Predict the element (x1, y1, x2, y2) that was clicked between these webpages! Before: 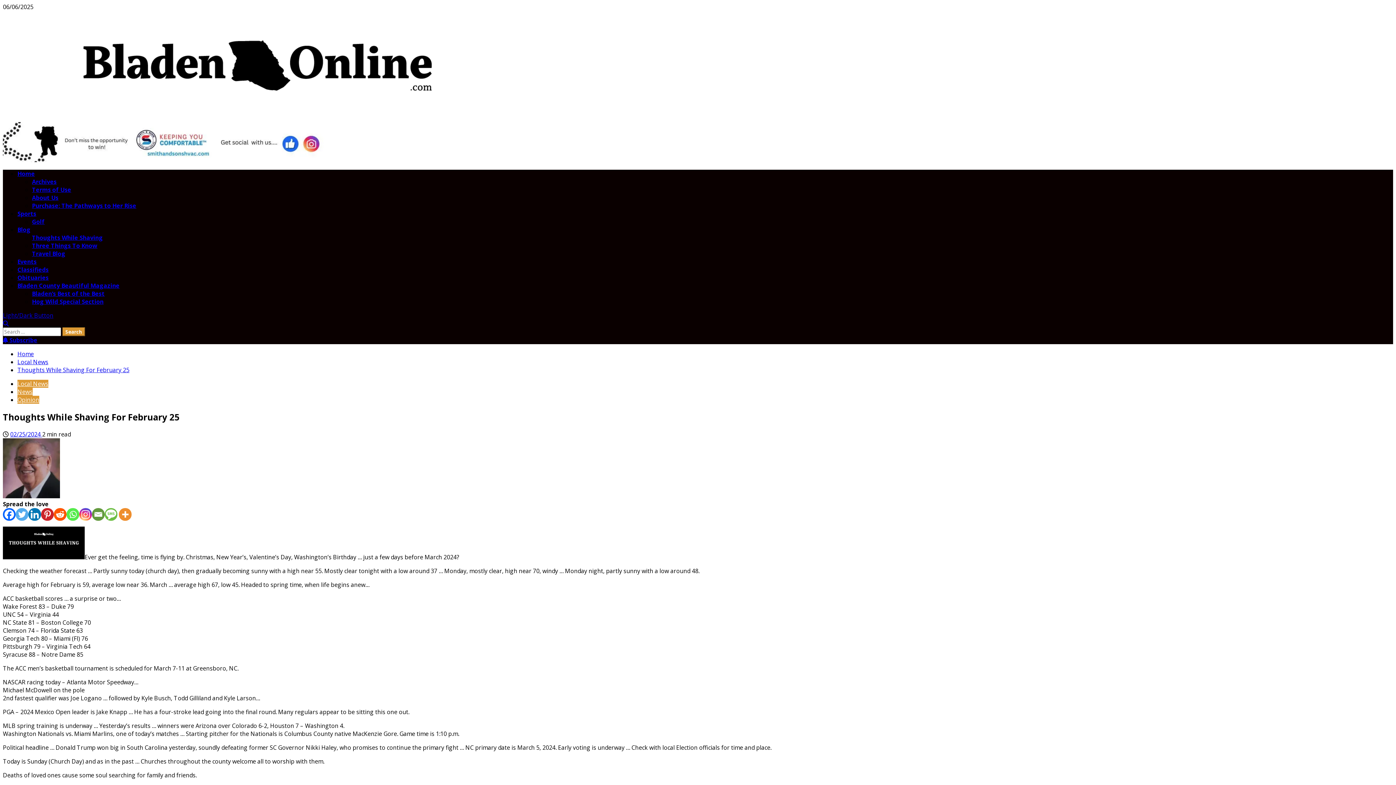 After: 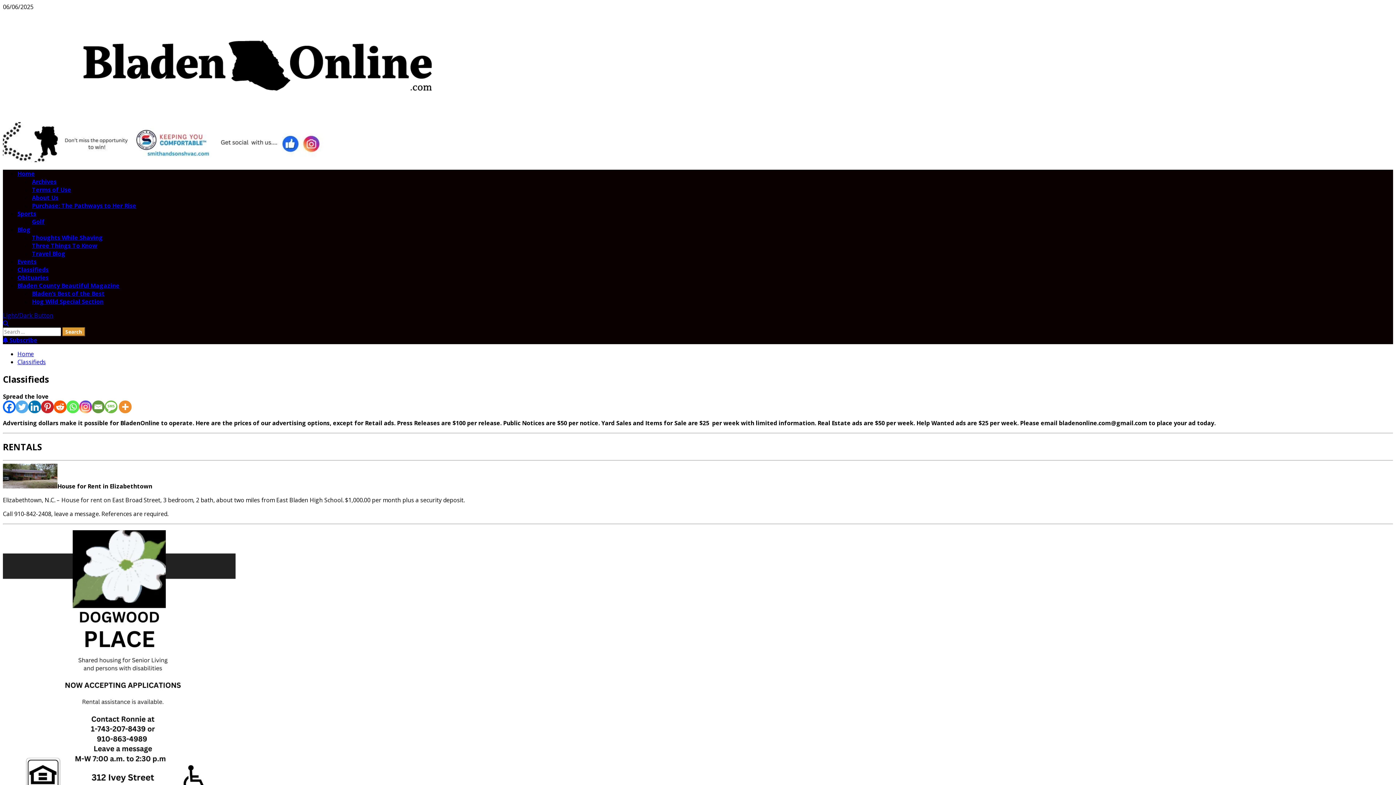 Action: bbox: (17, 265, 48, 273) label: Classifieds